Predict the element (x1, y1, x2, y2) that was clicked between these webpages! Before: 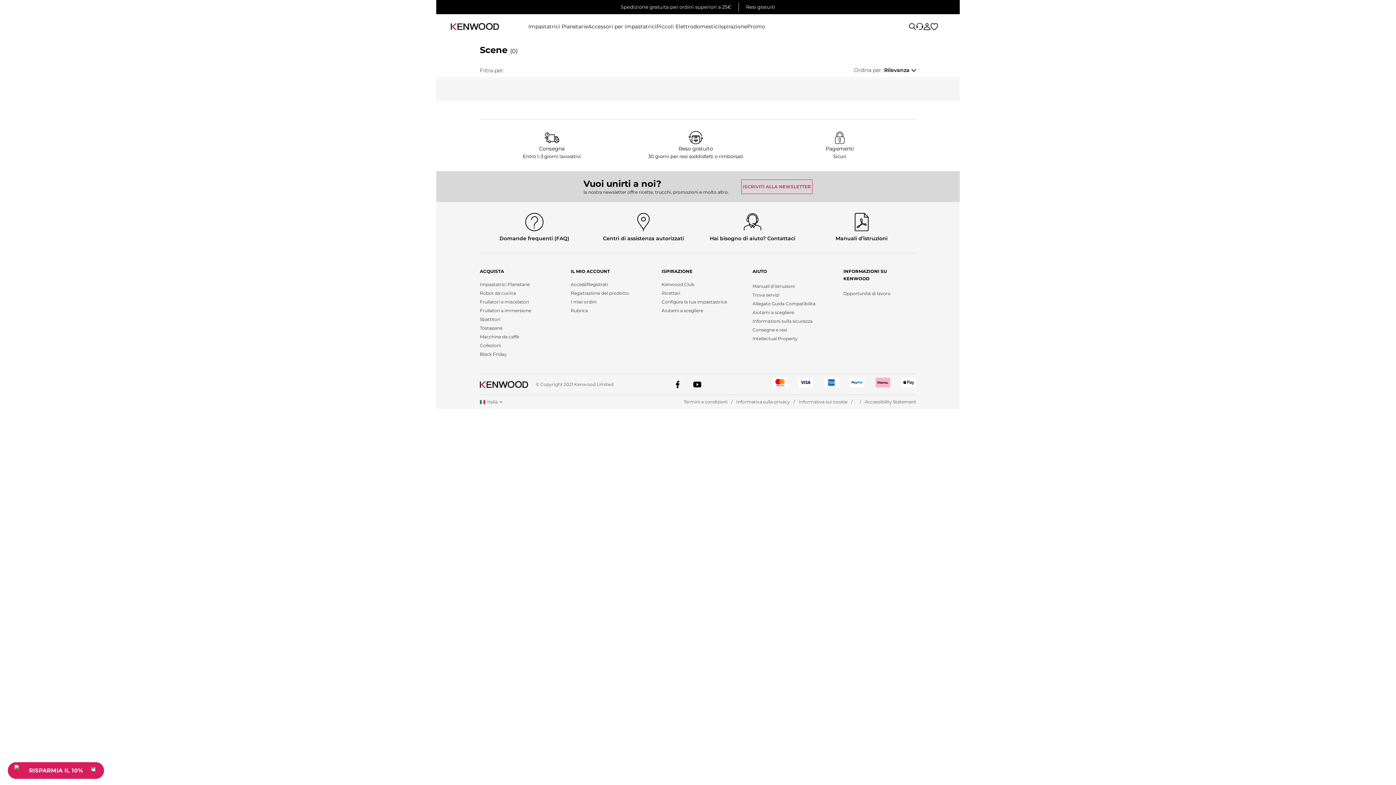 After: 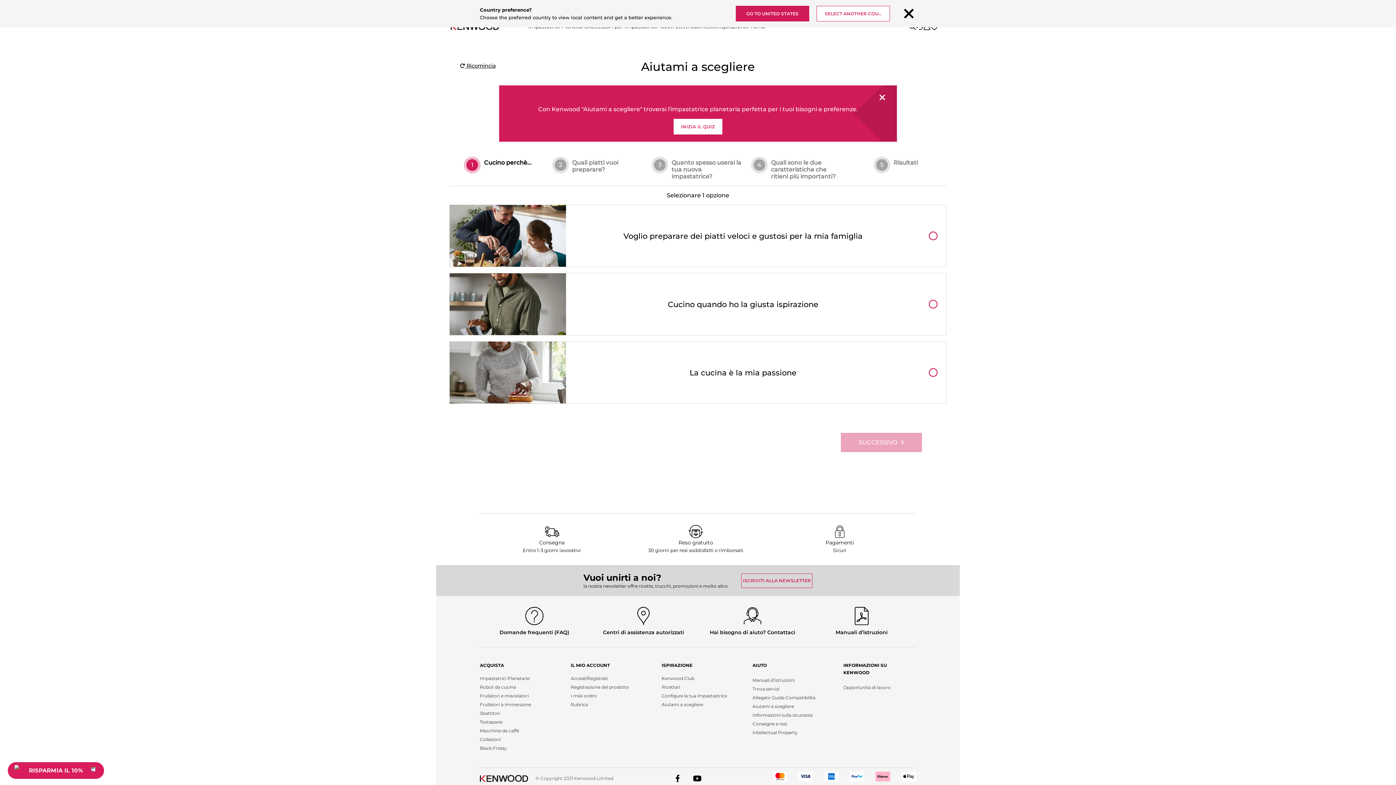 Action: bbox: (661, 308, 703, 313) label: Aiutami a scegliere